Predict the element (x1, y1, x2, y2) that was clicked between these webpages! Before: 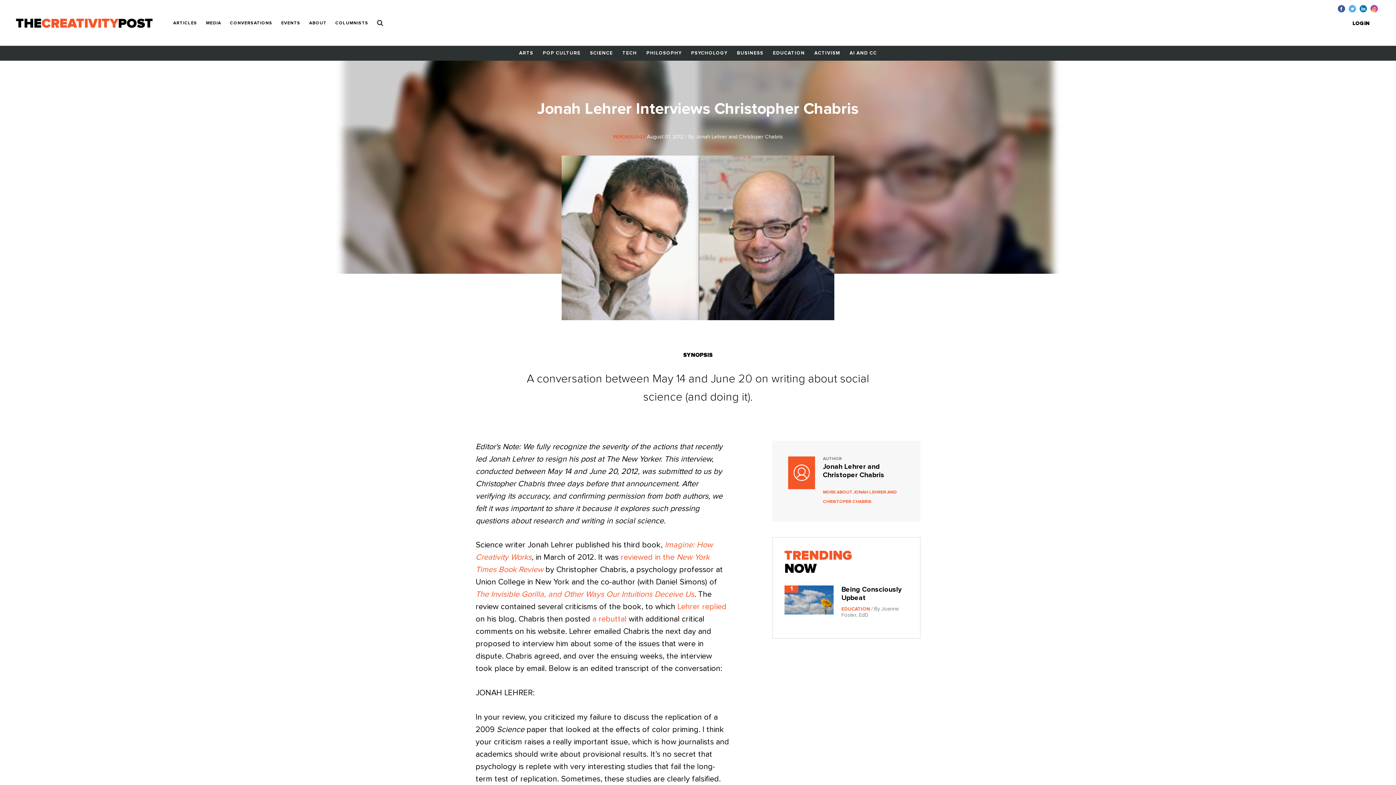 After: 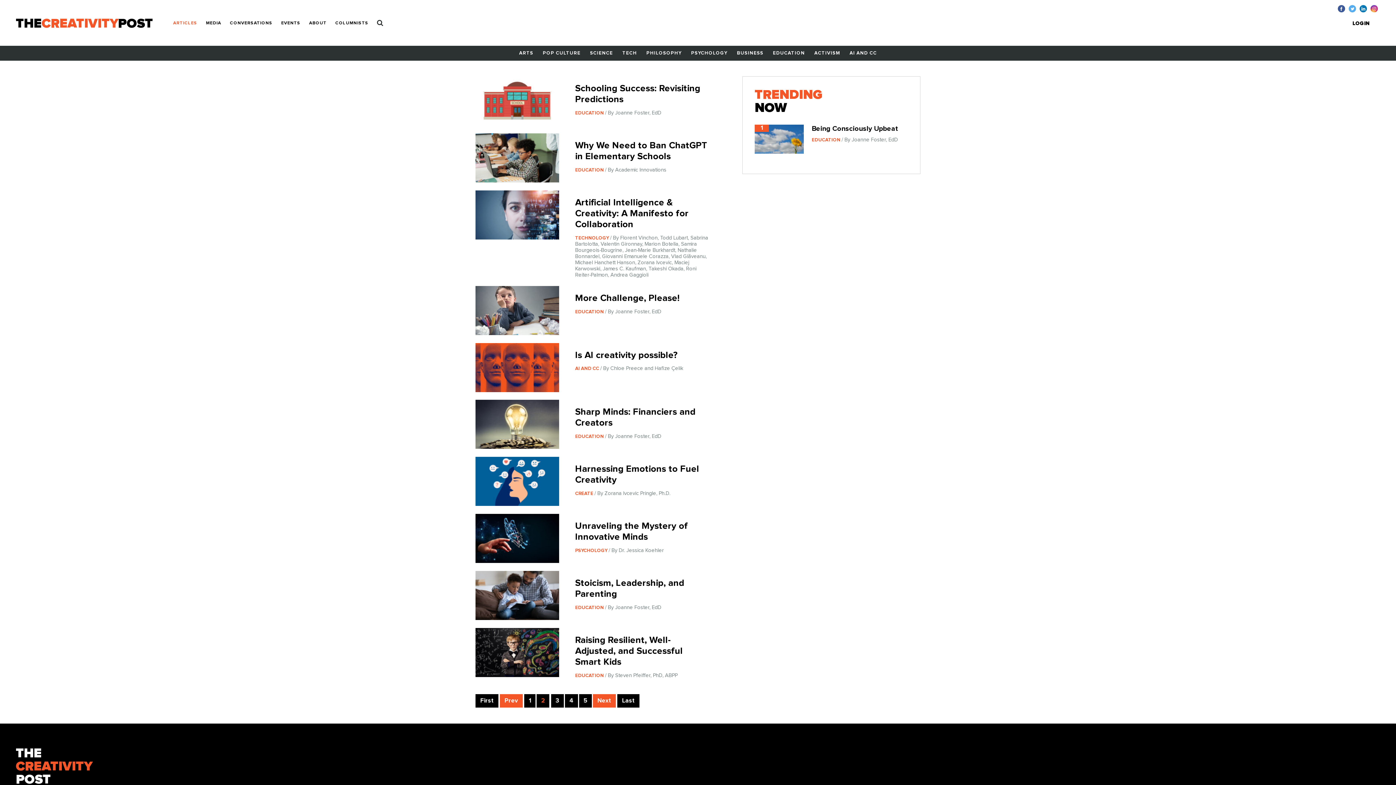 Action: label: ARTICLES bbox: (168, 17, 201, 29)